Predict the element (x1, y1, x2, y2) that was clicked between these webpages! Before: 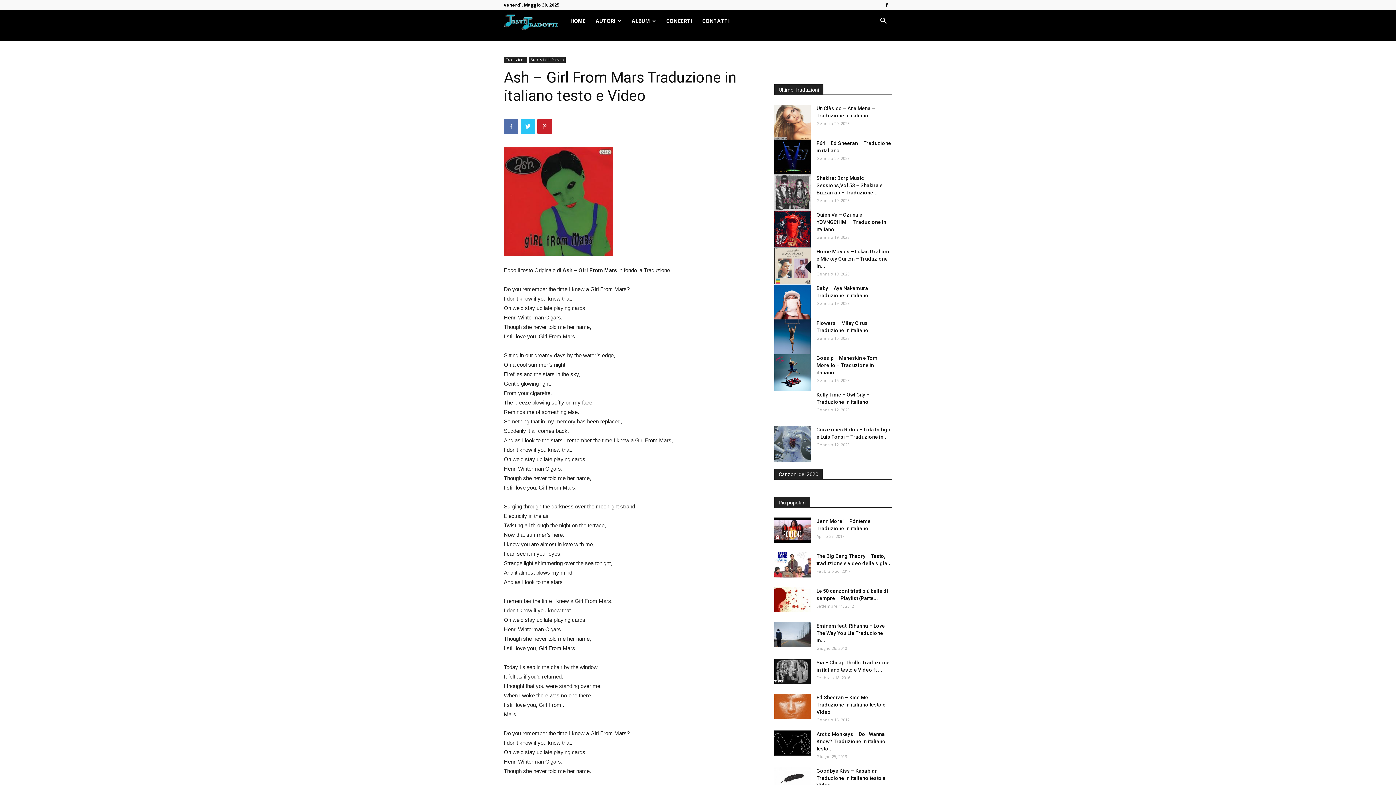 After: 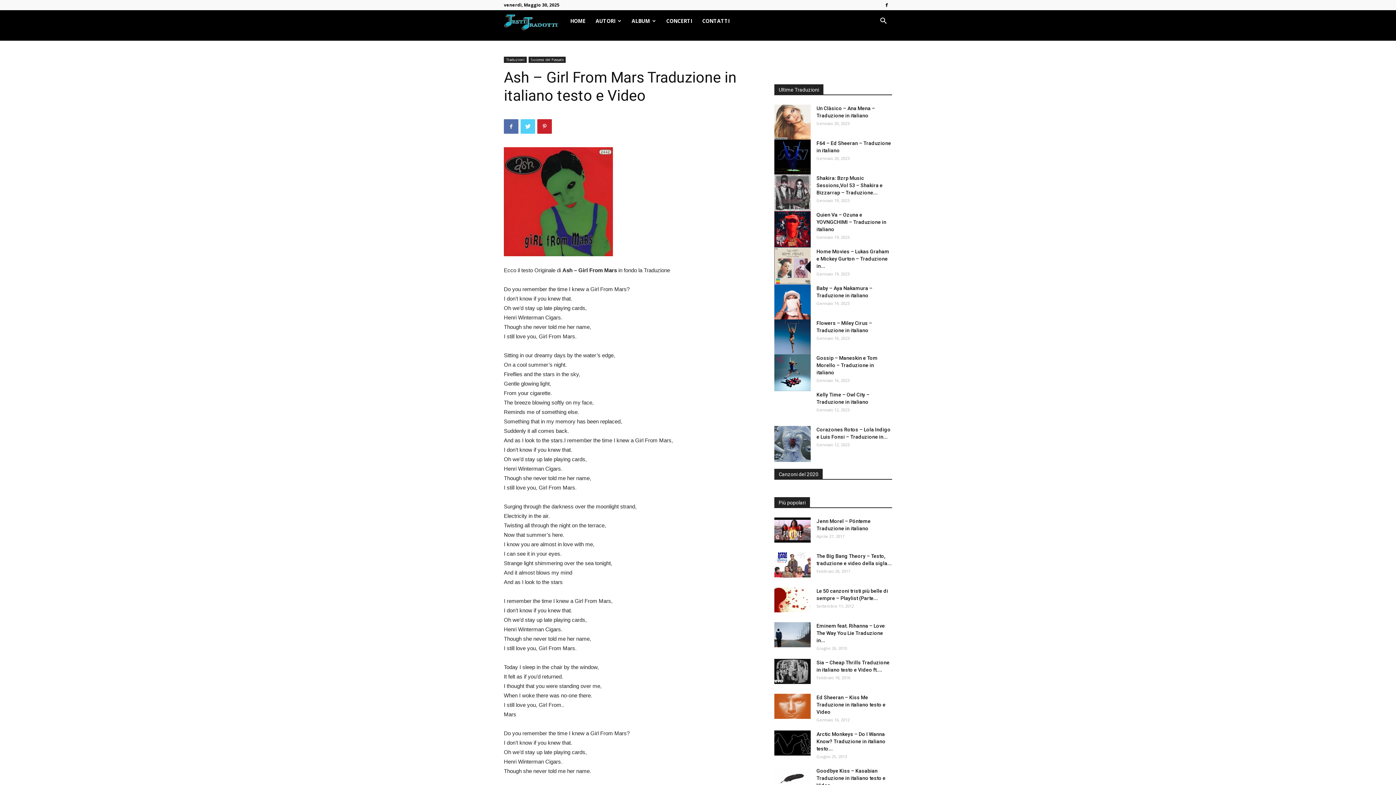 Action: bbox: (520, 119, 535, 133)